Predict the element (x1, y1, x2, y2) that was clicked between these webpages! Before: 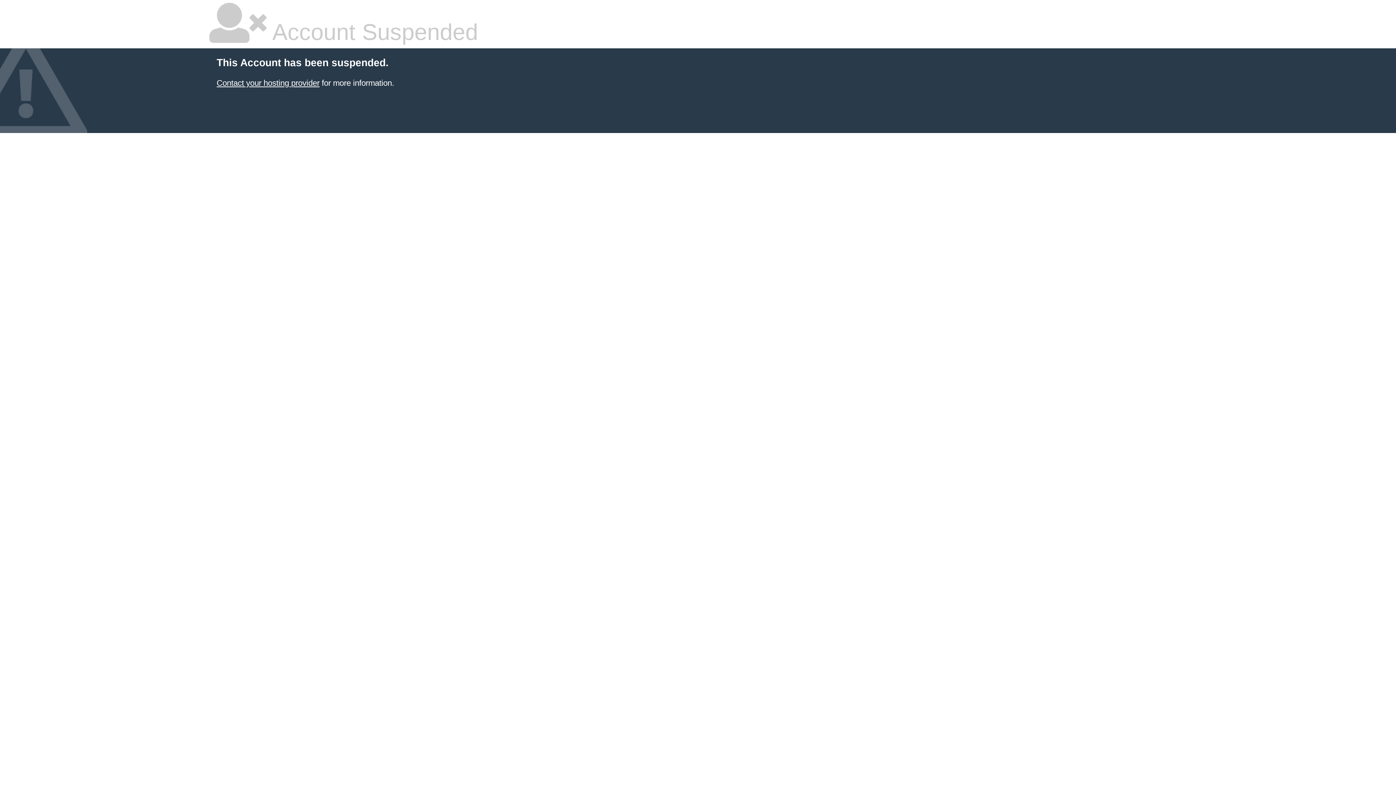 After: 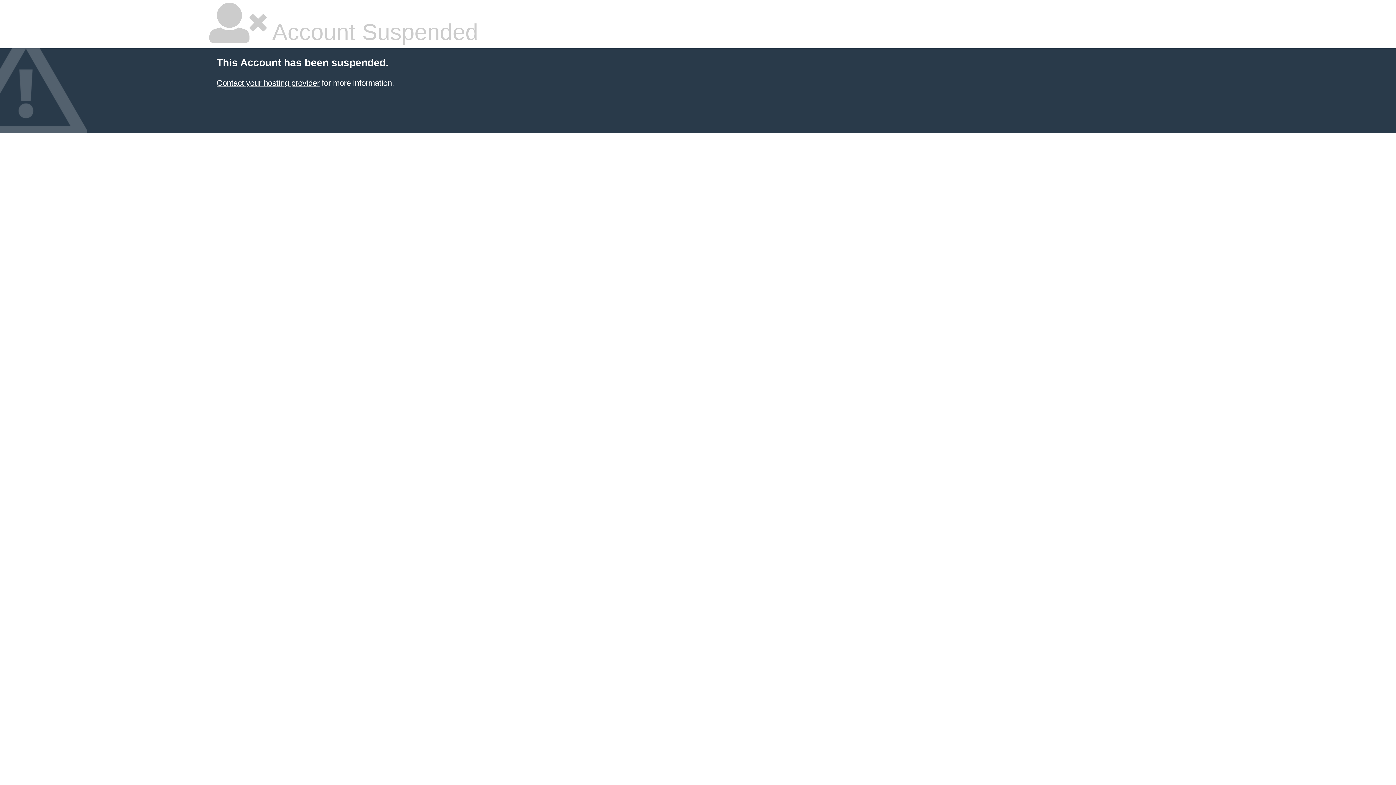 Action: bbox: (216, 78, 319, 87) label: Contact your hosting provider